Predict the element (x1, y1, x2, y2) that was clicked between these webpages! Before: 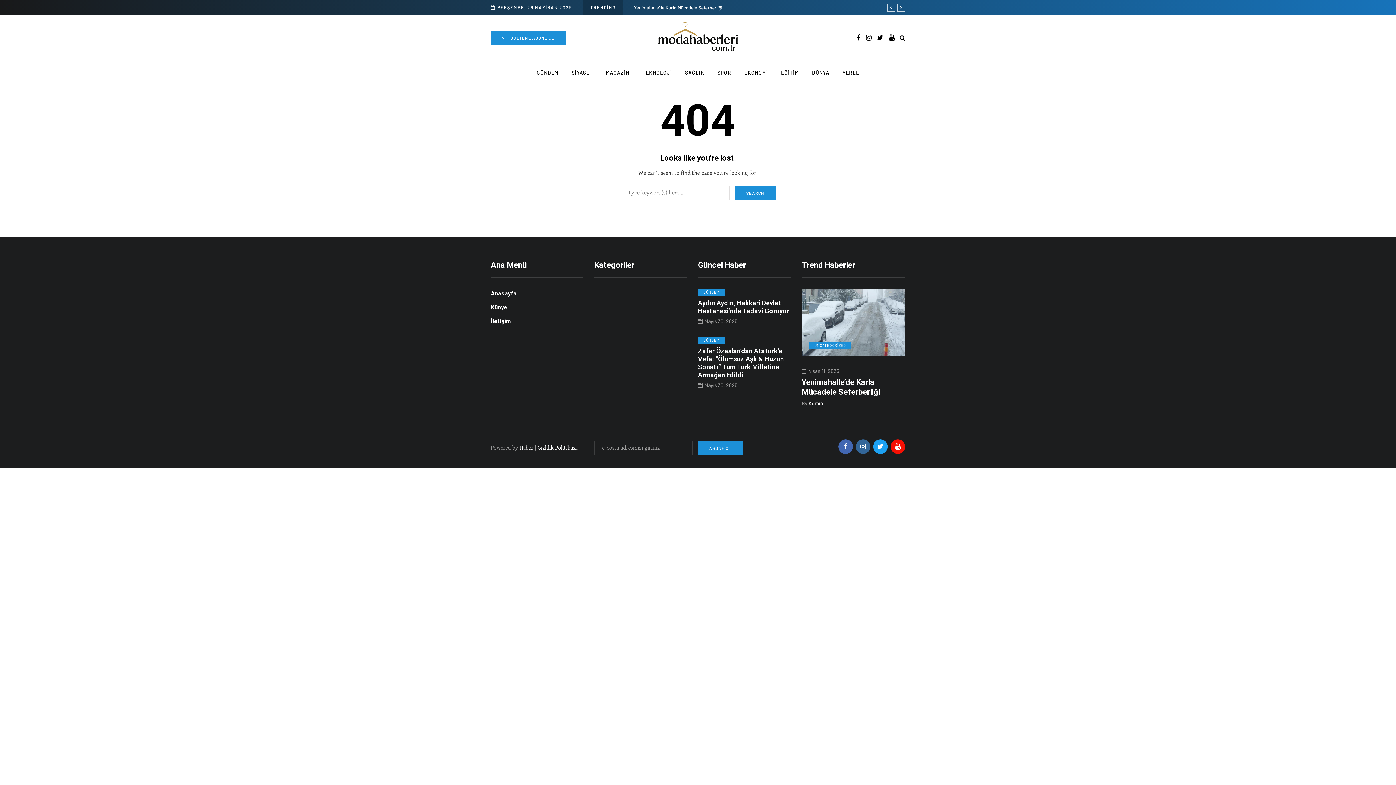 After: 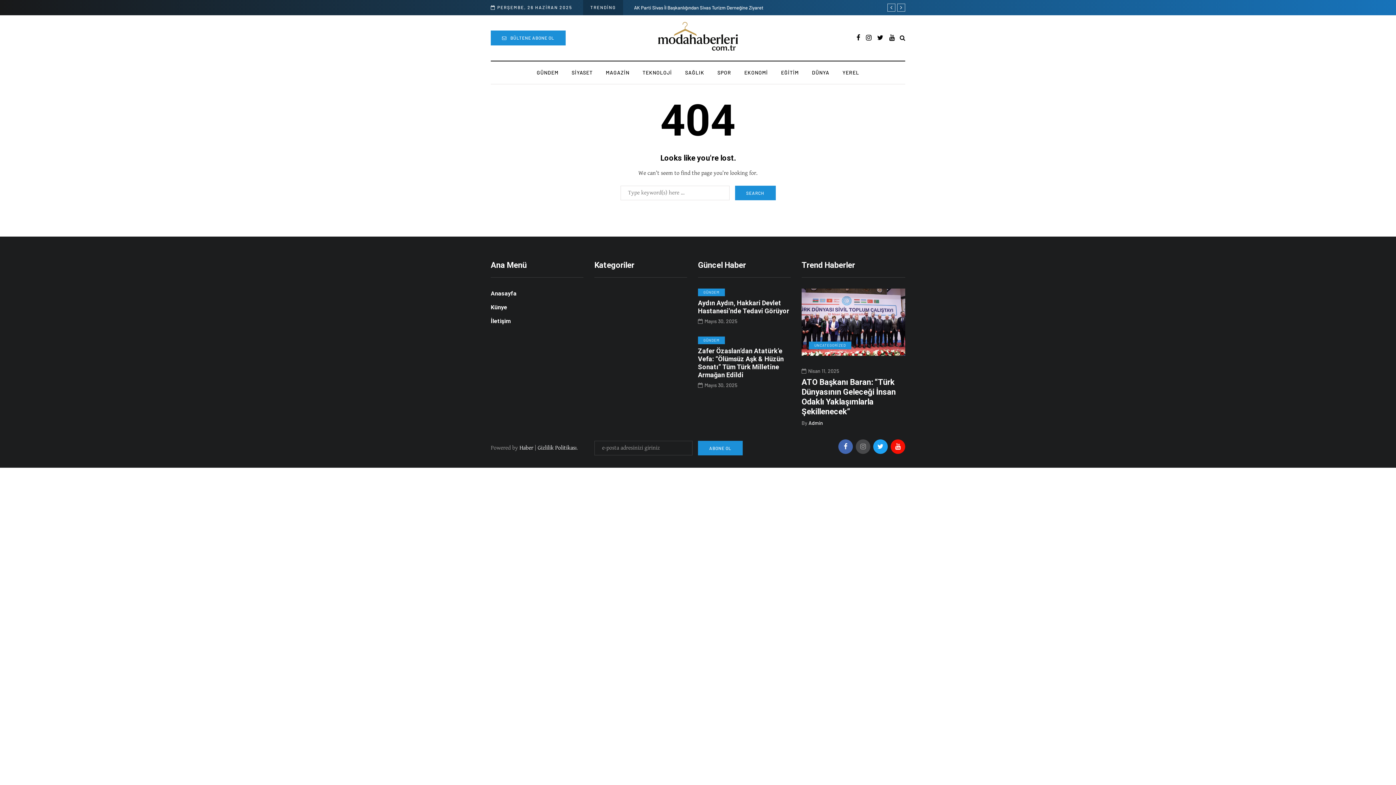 Action: bbox: (856, 439, 870, 454)